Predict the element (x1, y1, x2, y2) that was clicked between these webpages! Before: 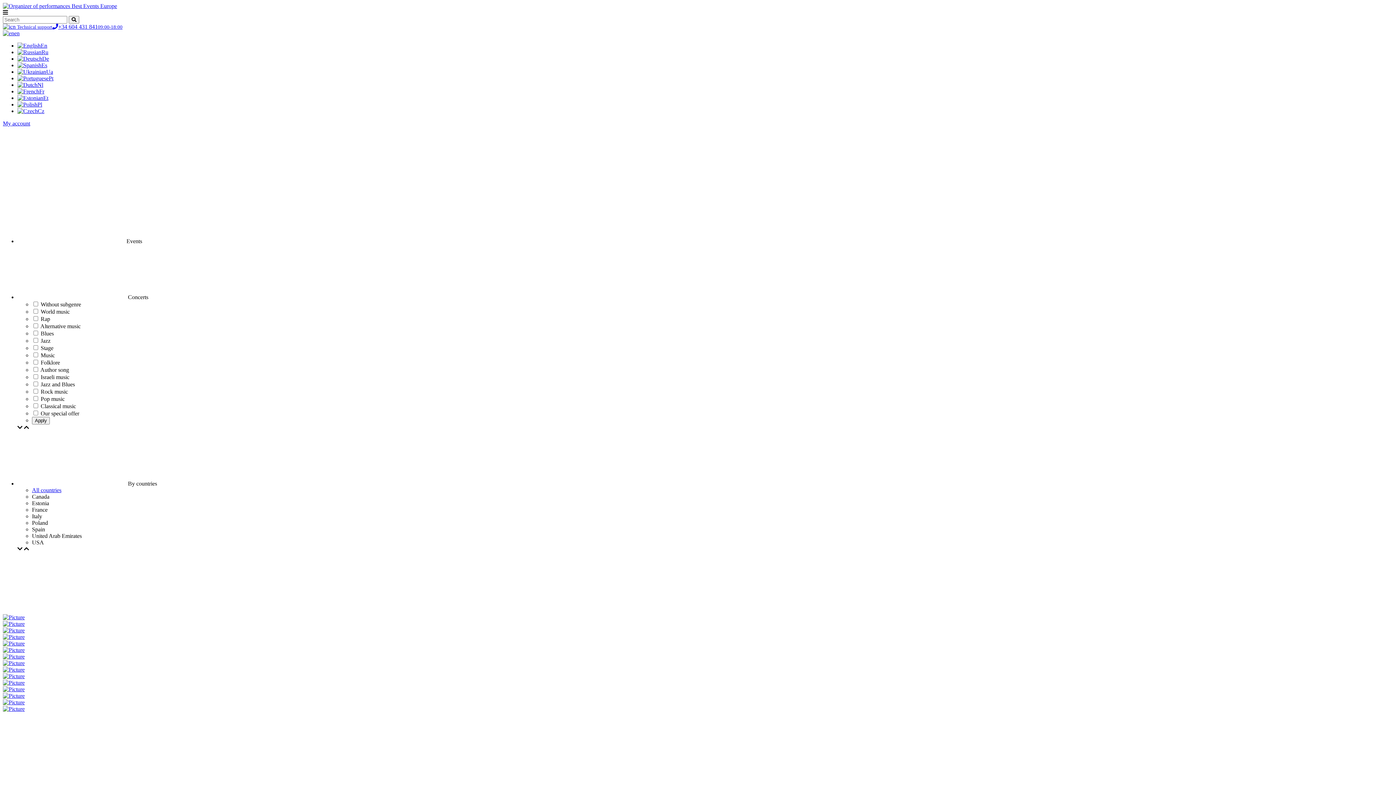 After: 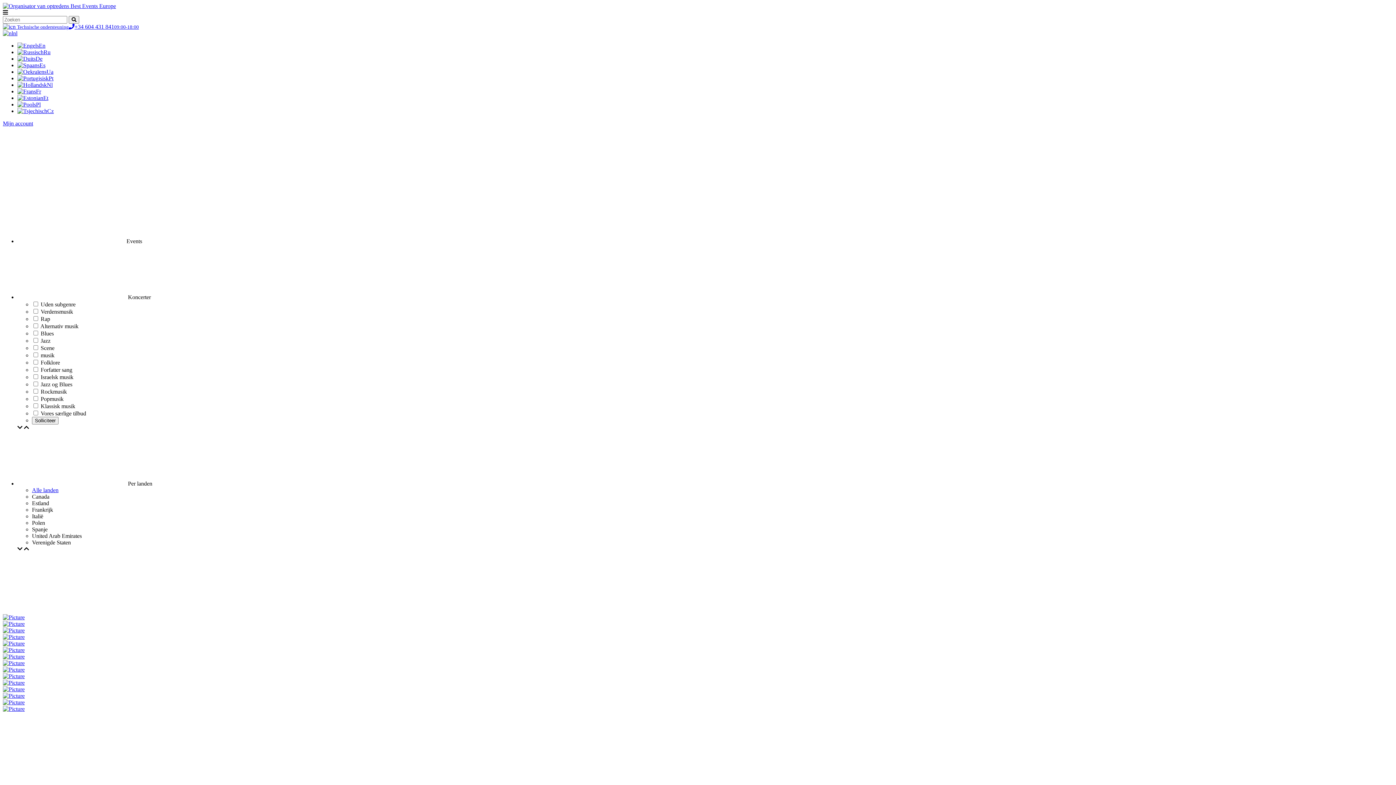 Action: bbox: (17, 81, 43, 88) label: Nl